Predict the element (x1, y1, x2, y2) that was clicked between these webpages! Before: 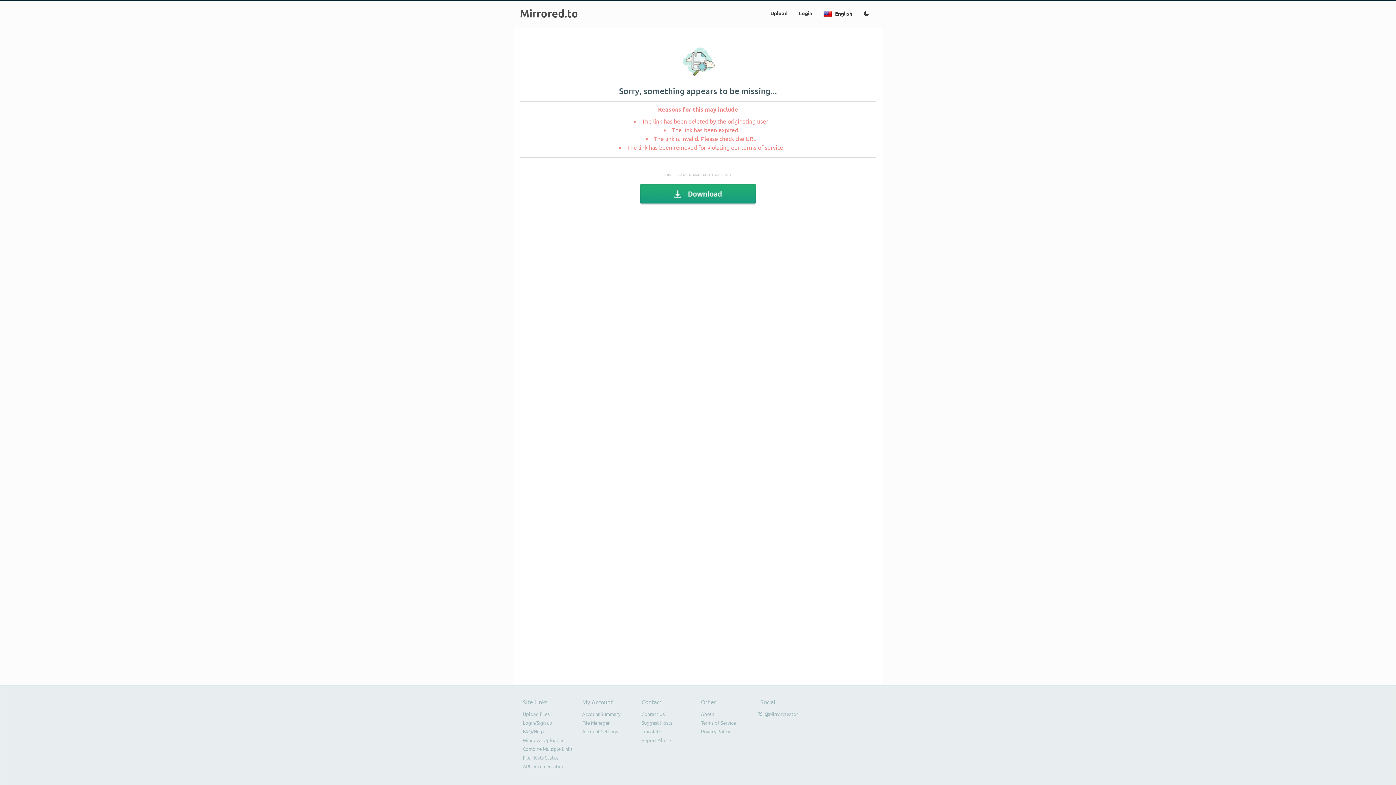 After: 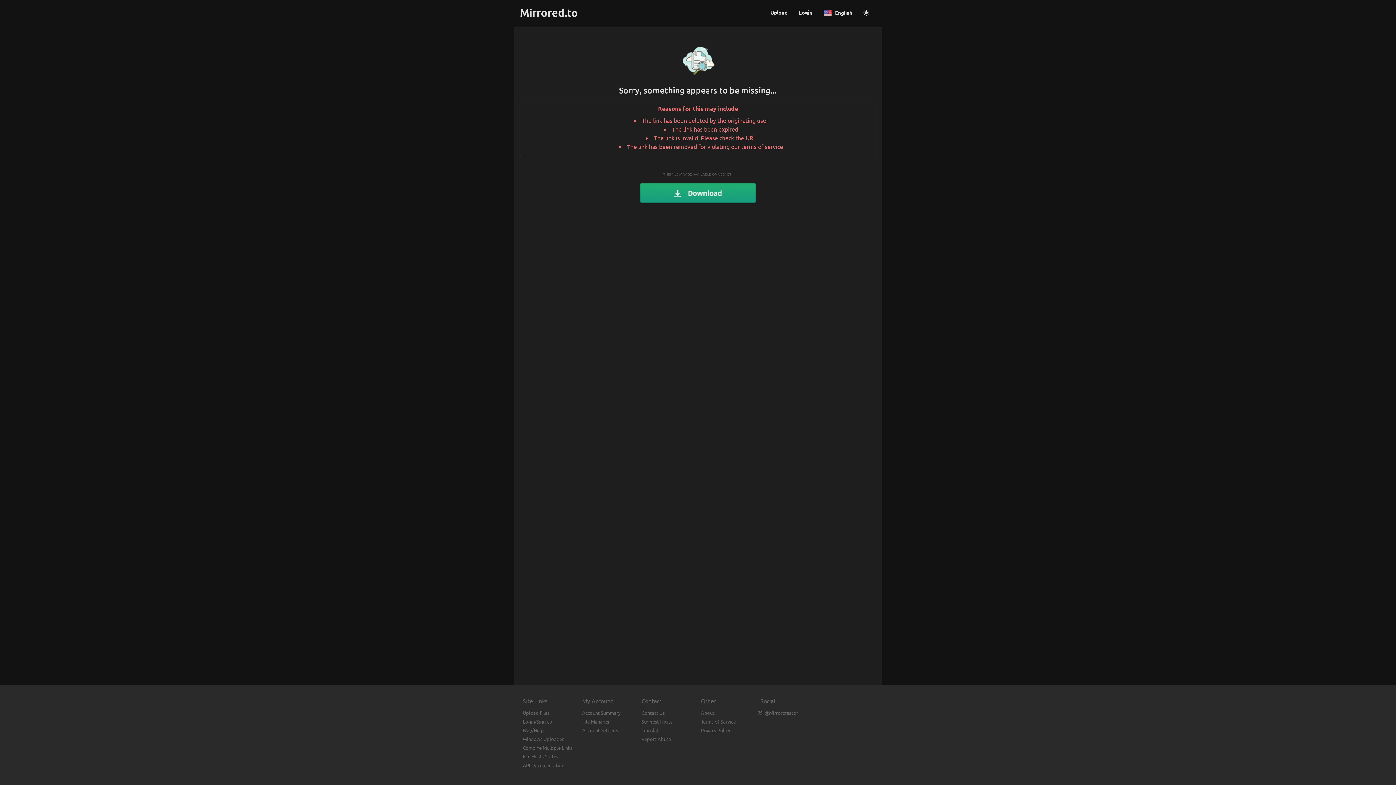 Action: bbox: (859, 6, 873, 21)